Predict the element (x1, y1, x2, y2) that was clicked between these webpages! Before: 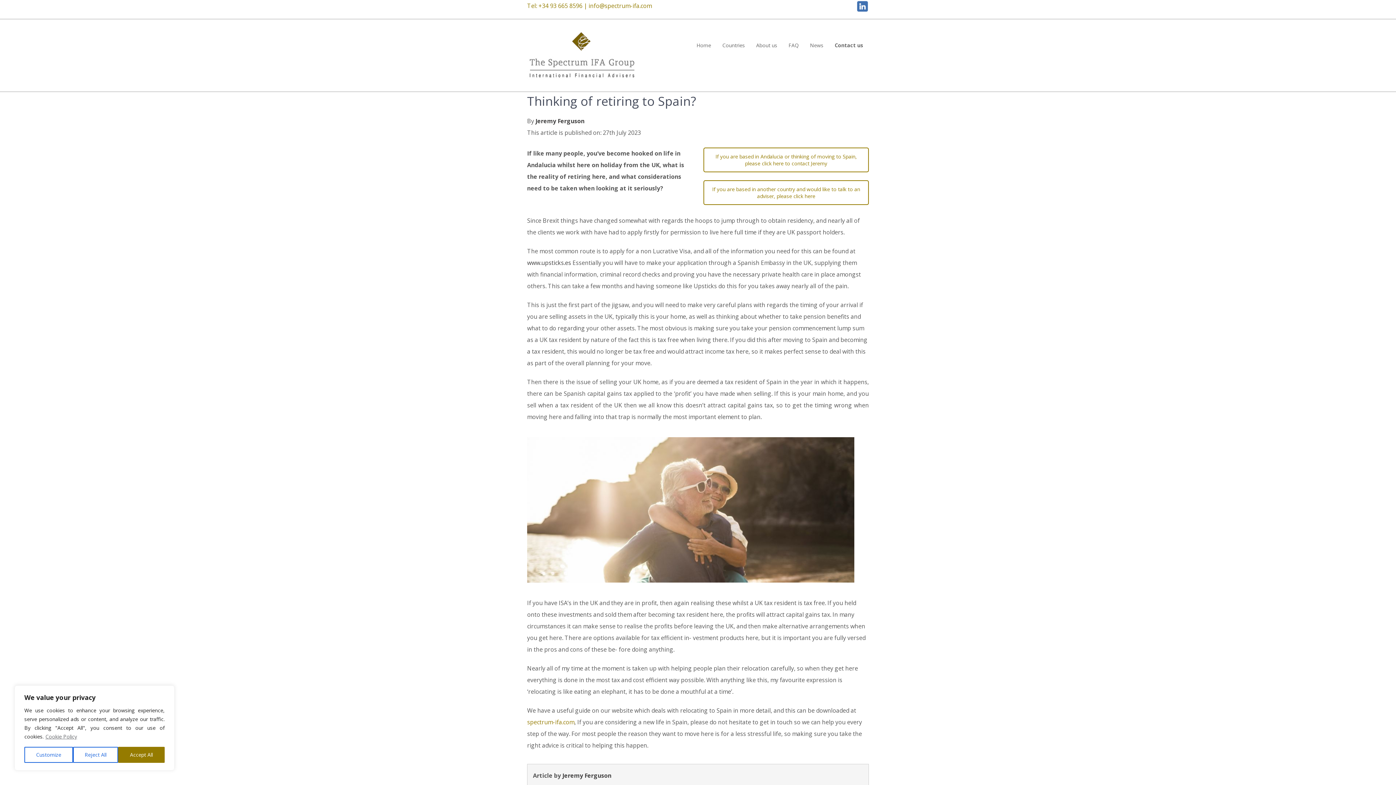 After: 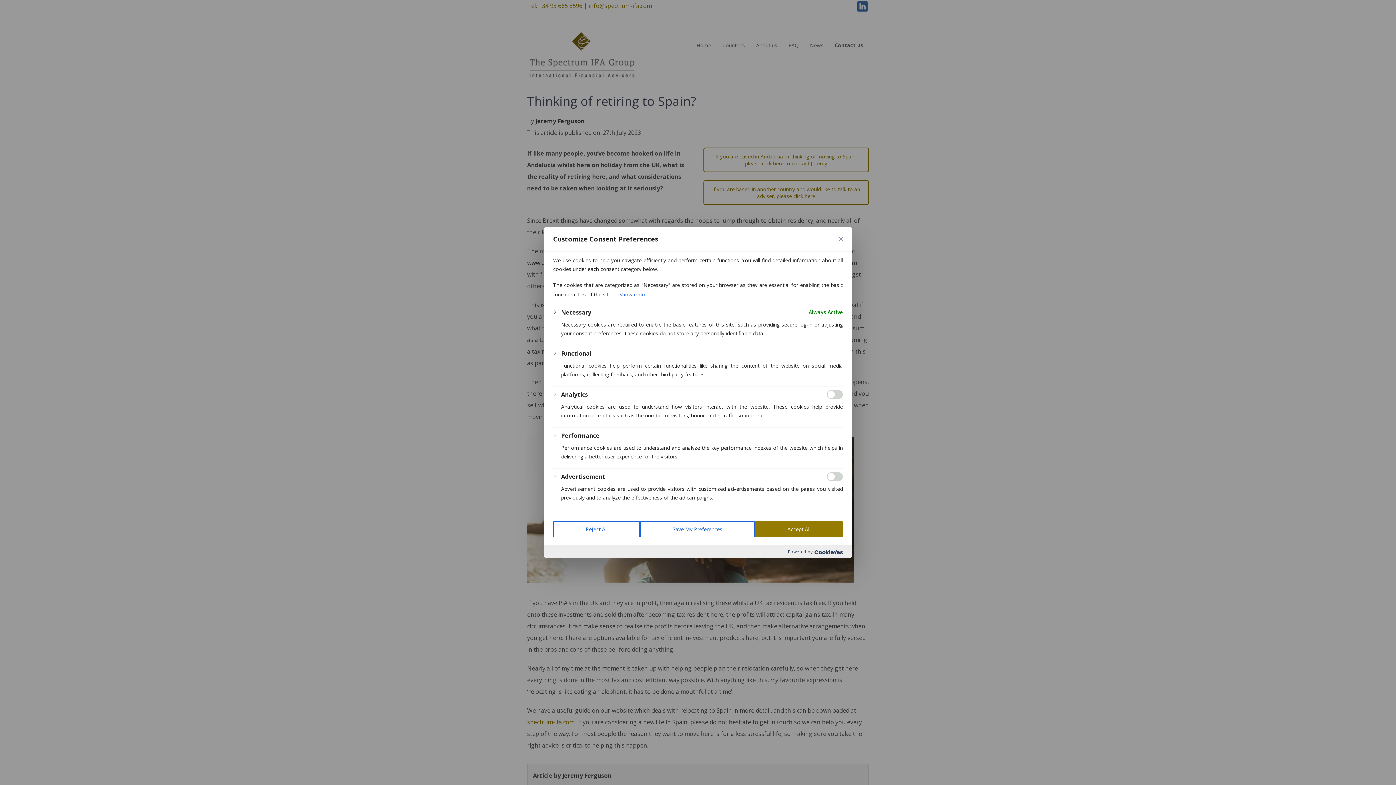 Action: label: Customize bbox: (24, 747, 72, 763)